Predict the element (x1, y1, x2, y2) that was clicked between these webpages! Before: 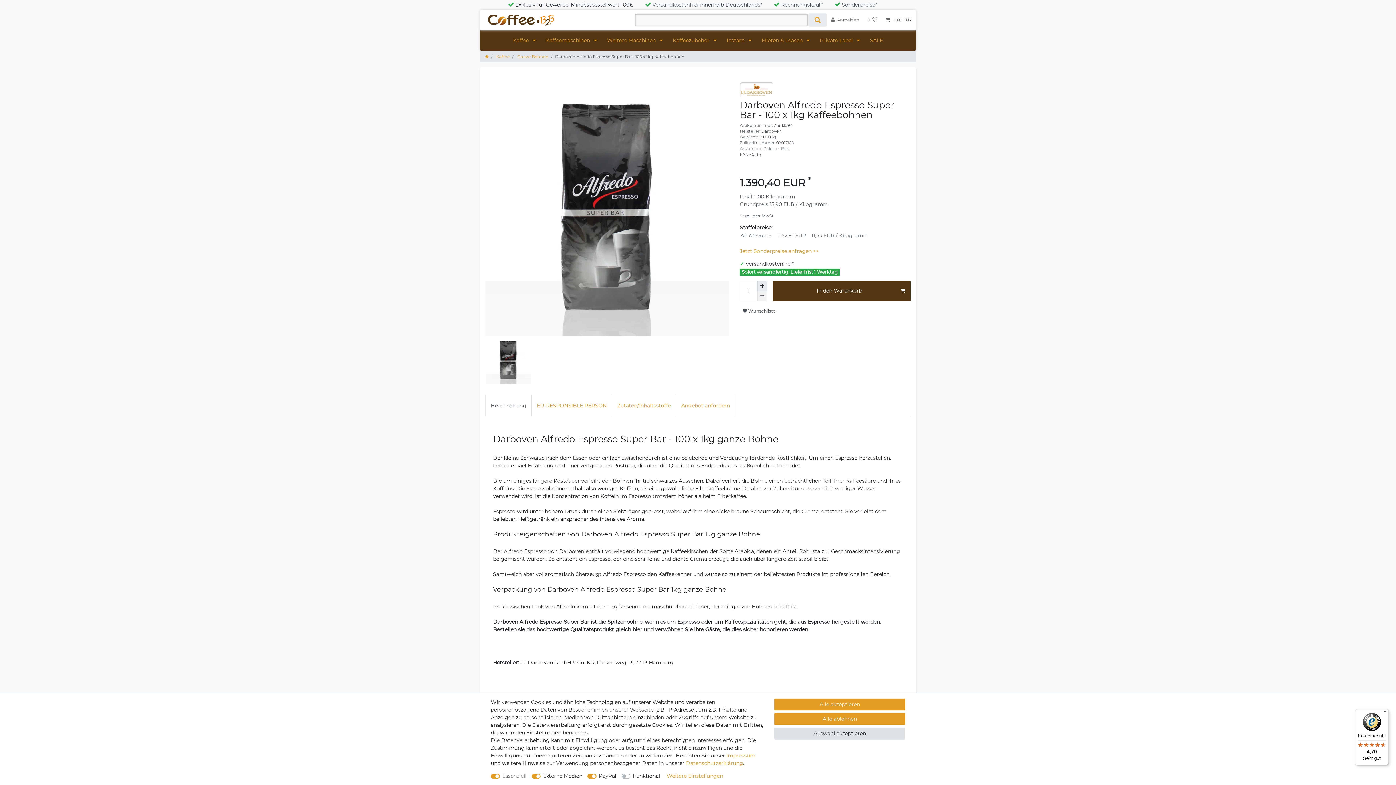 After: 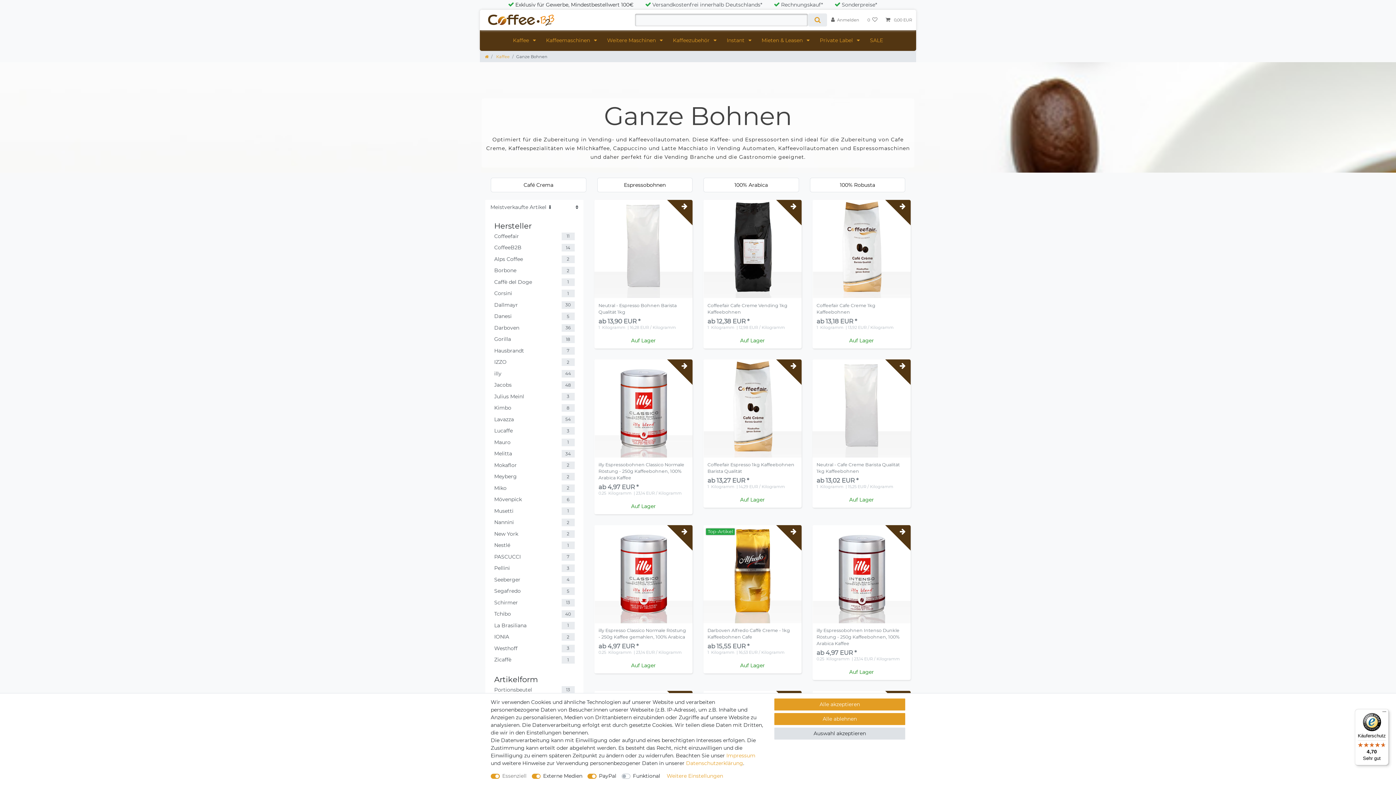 Action: bbox: (516, 54, 548, 59) label:  Ganze Bohnen